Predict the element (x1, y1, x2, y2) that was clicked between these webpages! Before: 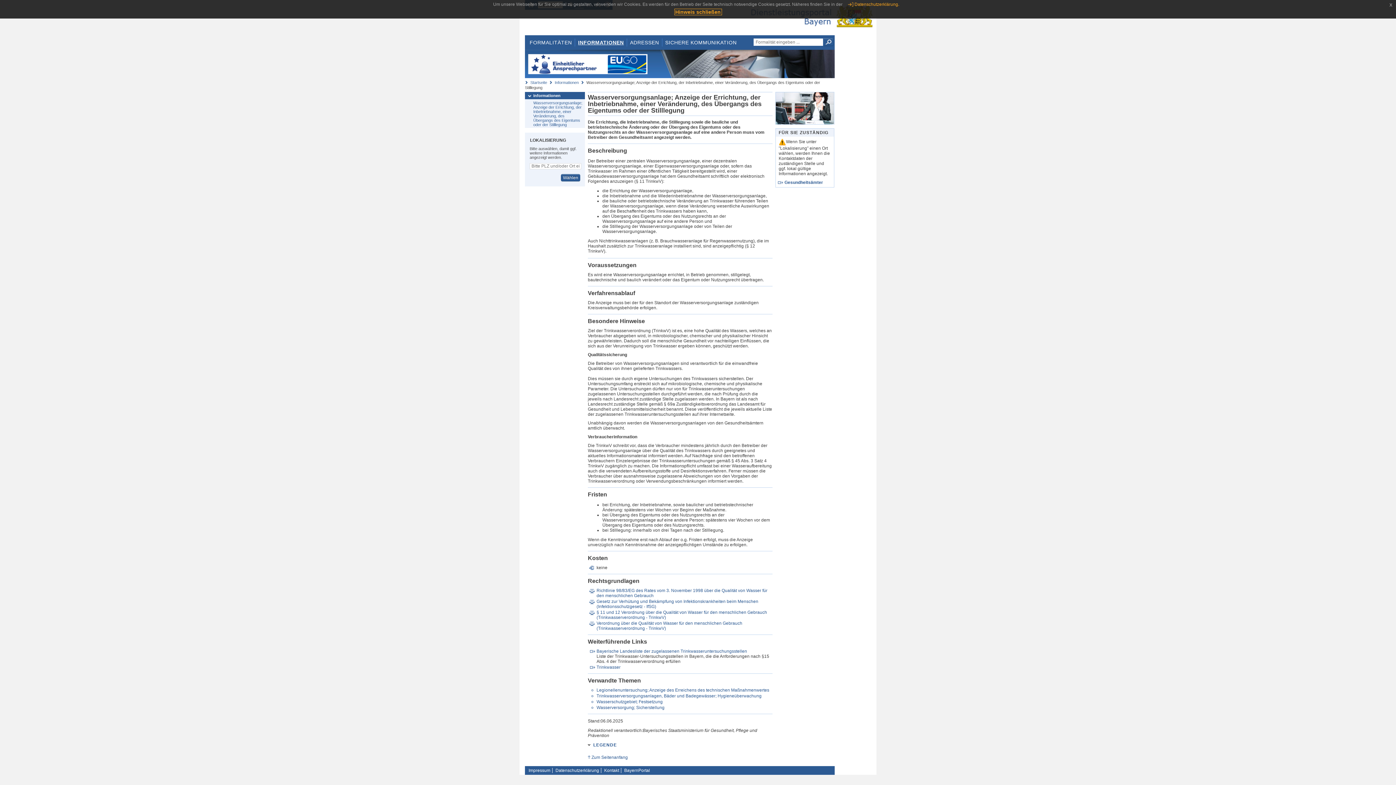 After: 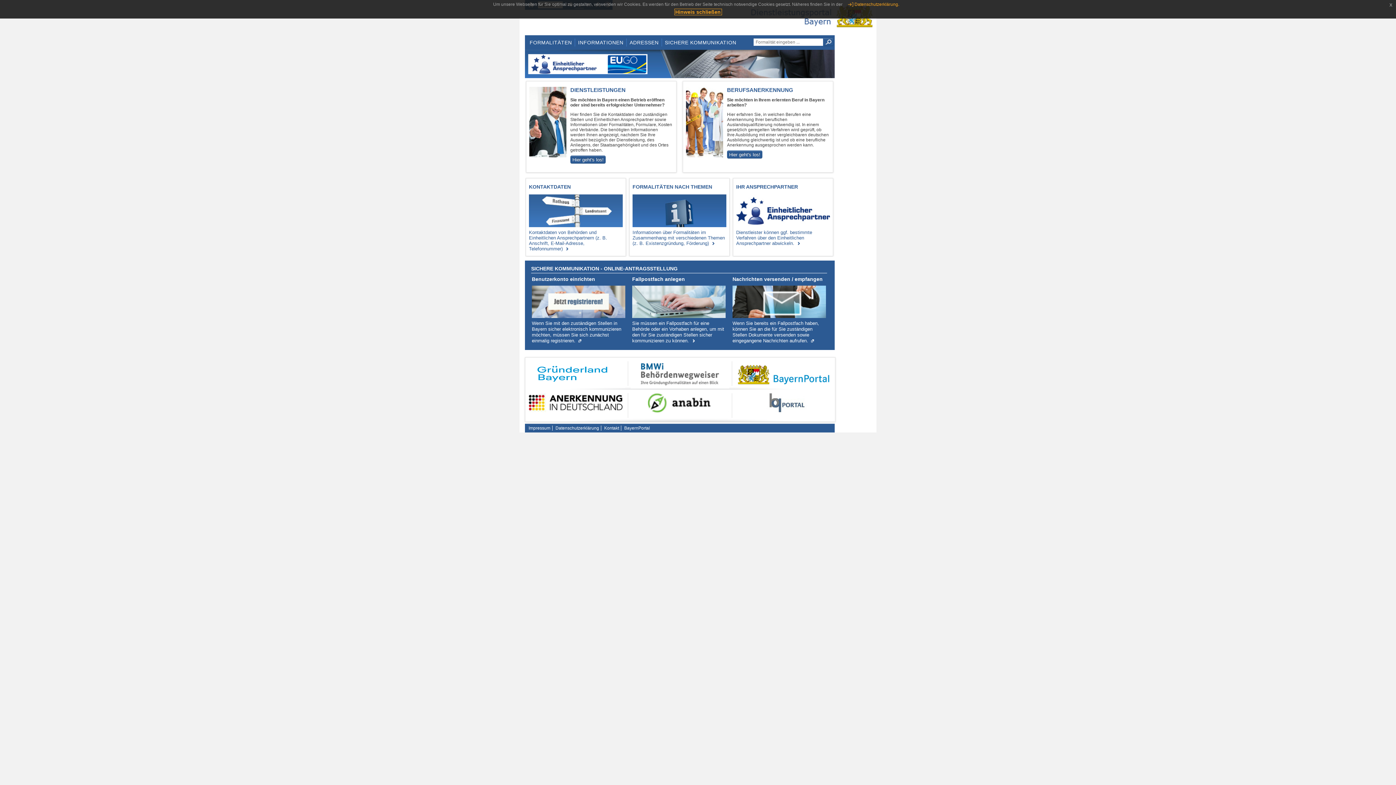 Action: bbox: (530, 80, 547, 84) label: Startseite